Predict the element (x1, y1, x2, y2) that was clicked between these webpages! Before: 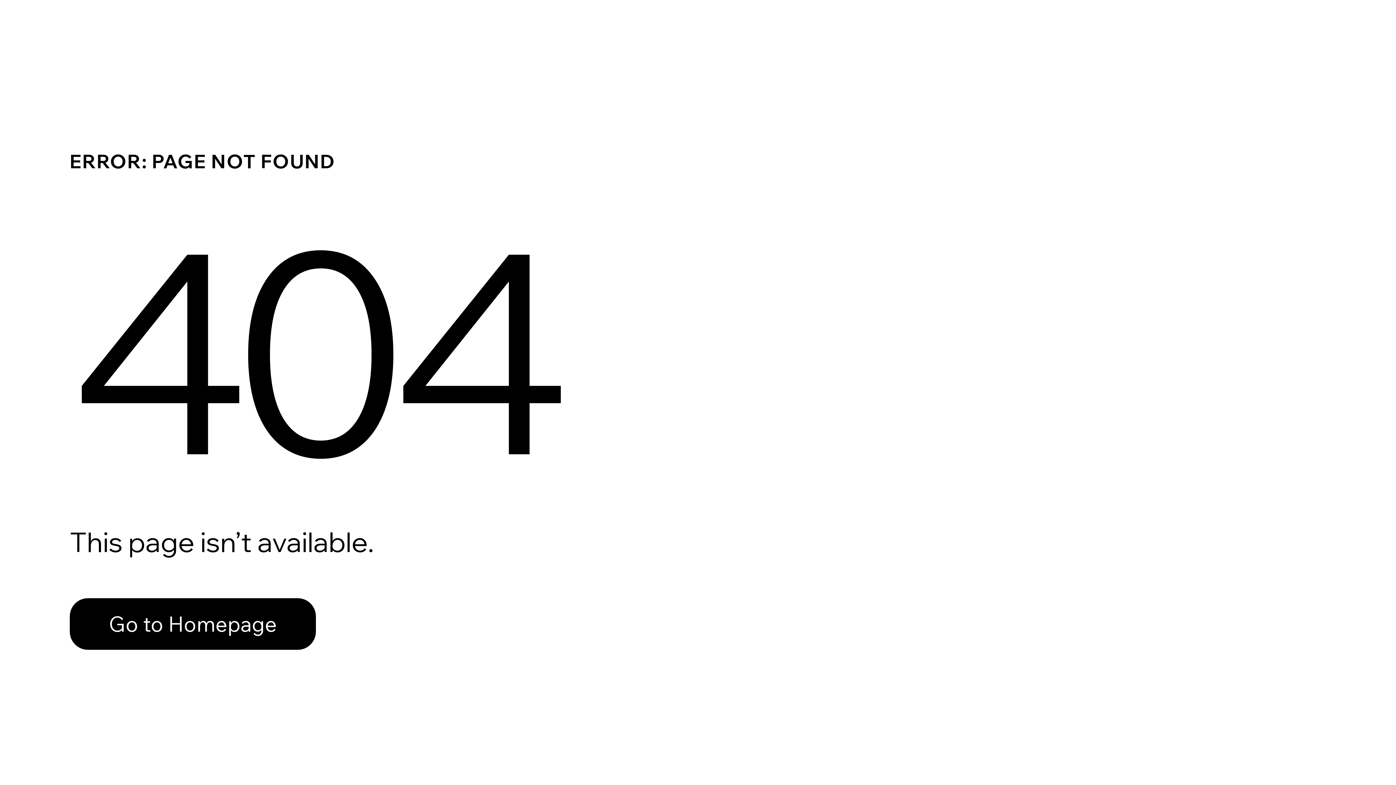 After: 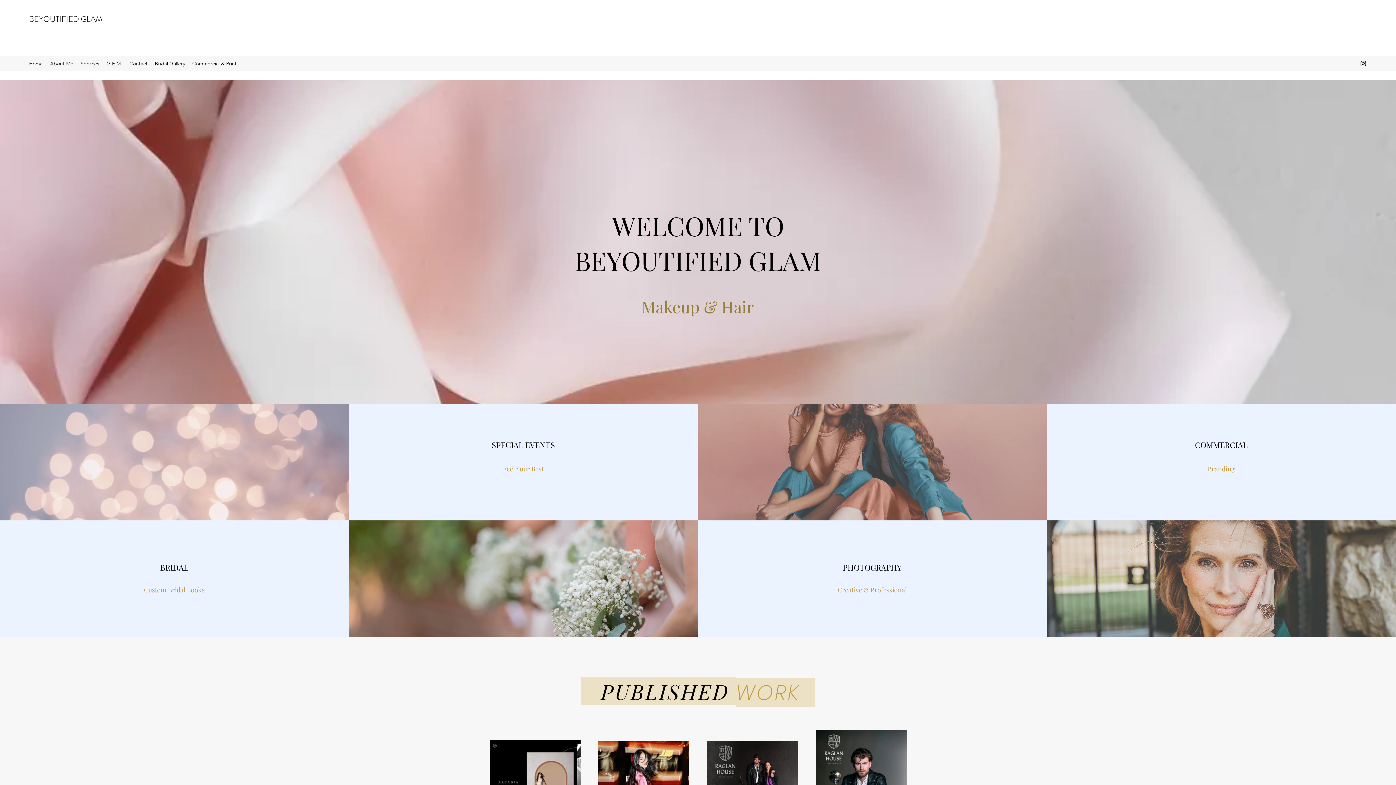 Action: bbox: (69, 582, 768, 659) label: Go to Homepage